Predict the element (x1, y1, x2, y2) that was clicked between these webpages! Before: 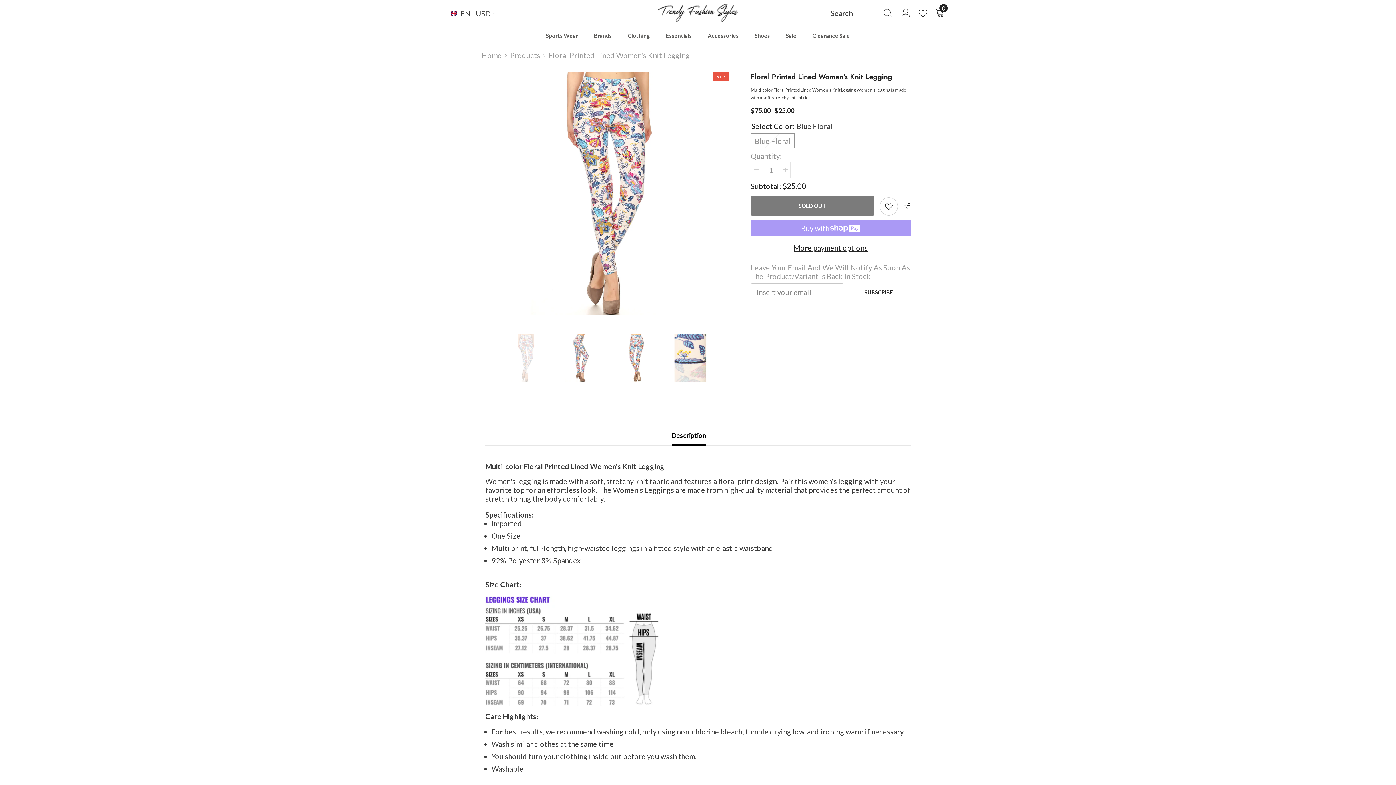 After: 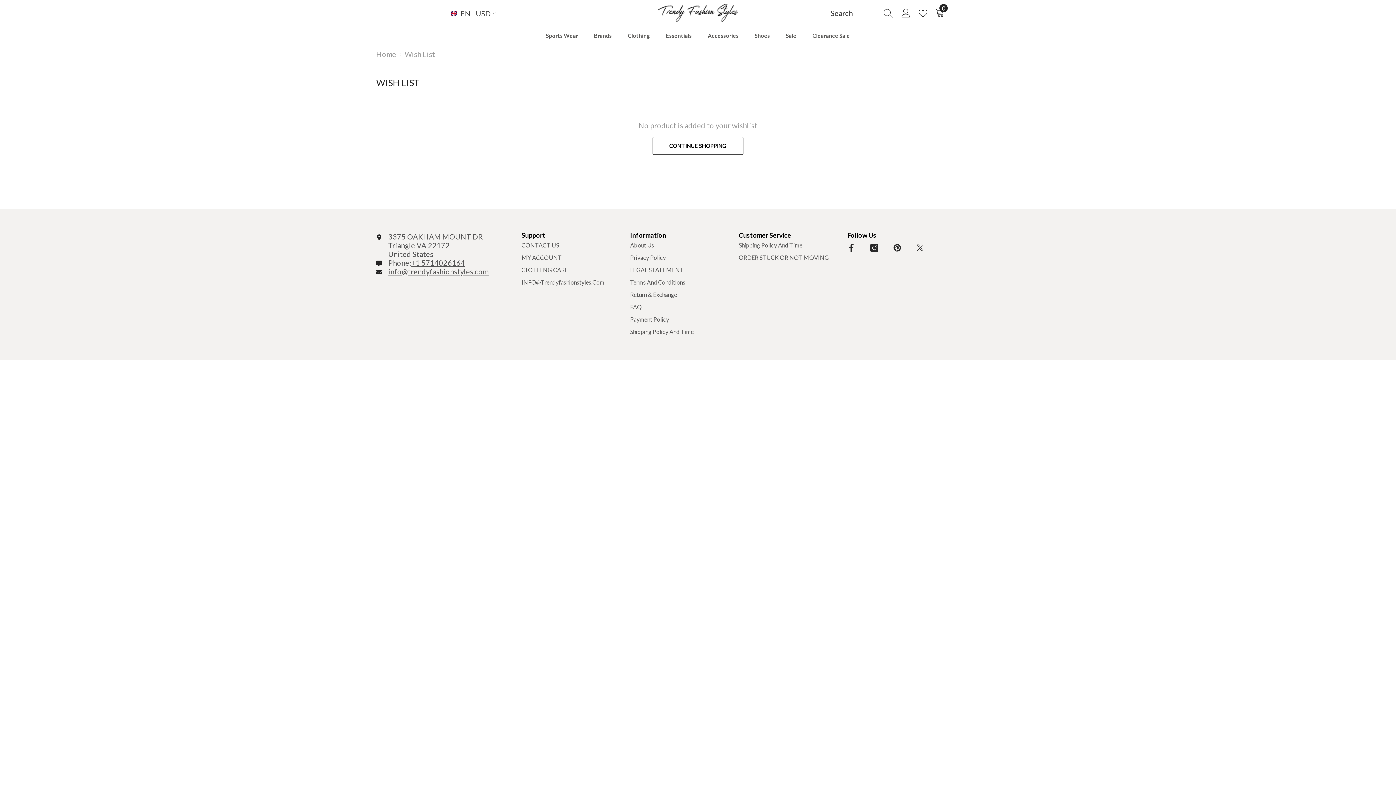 Action: bbox: (918, 9, 930, 17)